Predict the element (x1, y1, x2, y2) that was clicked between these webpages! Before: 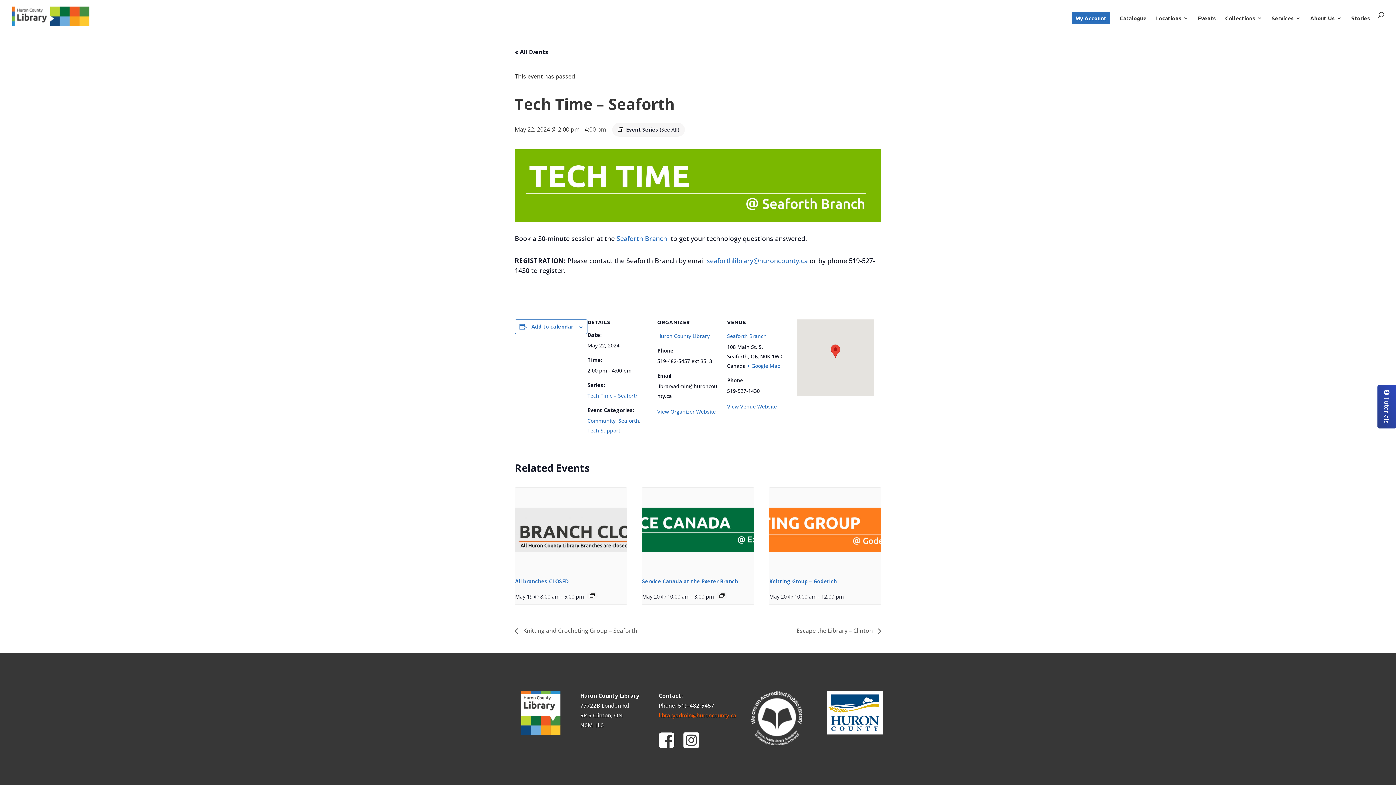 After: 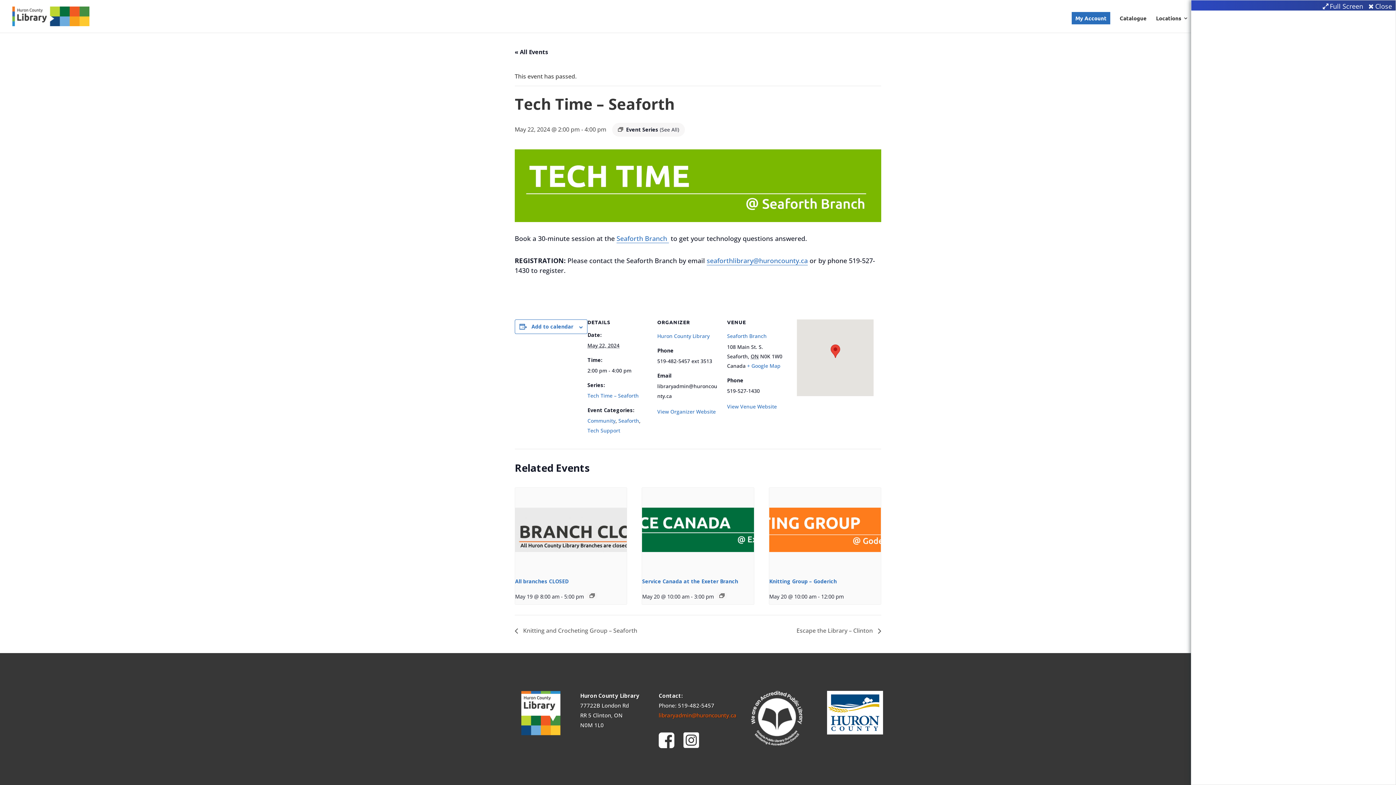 Action: bbox: (1377, 385, 1396, 428) label: Tutorials